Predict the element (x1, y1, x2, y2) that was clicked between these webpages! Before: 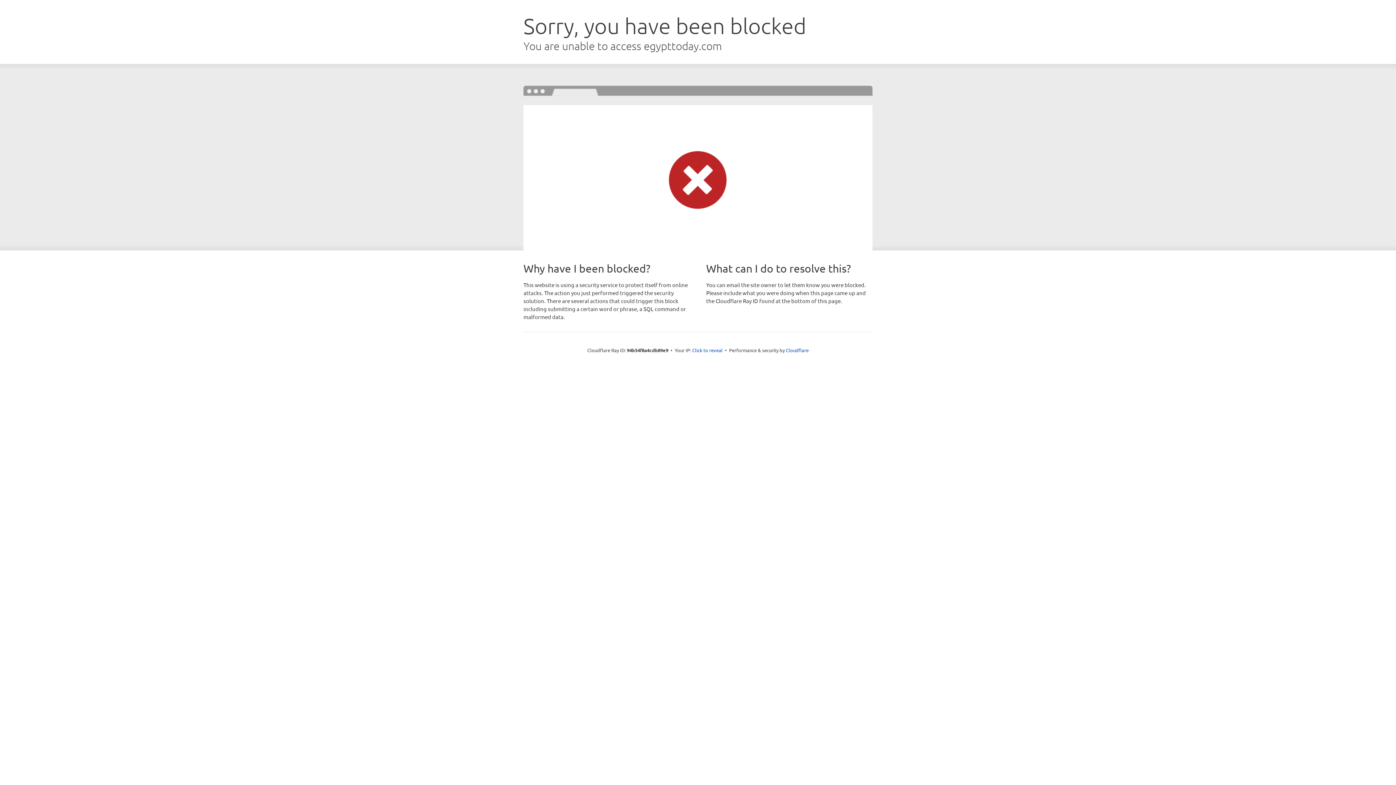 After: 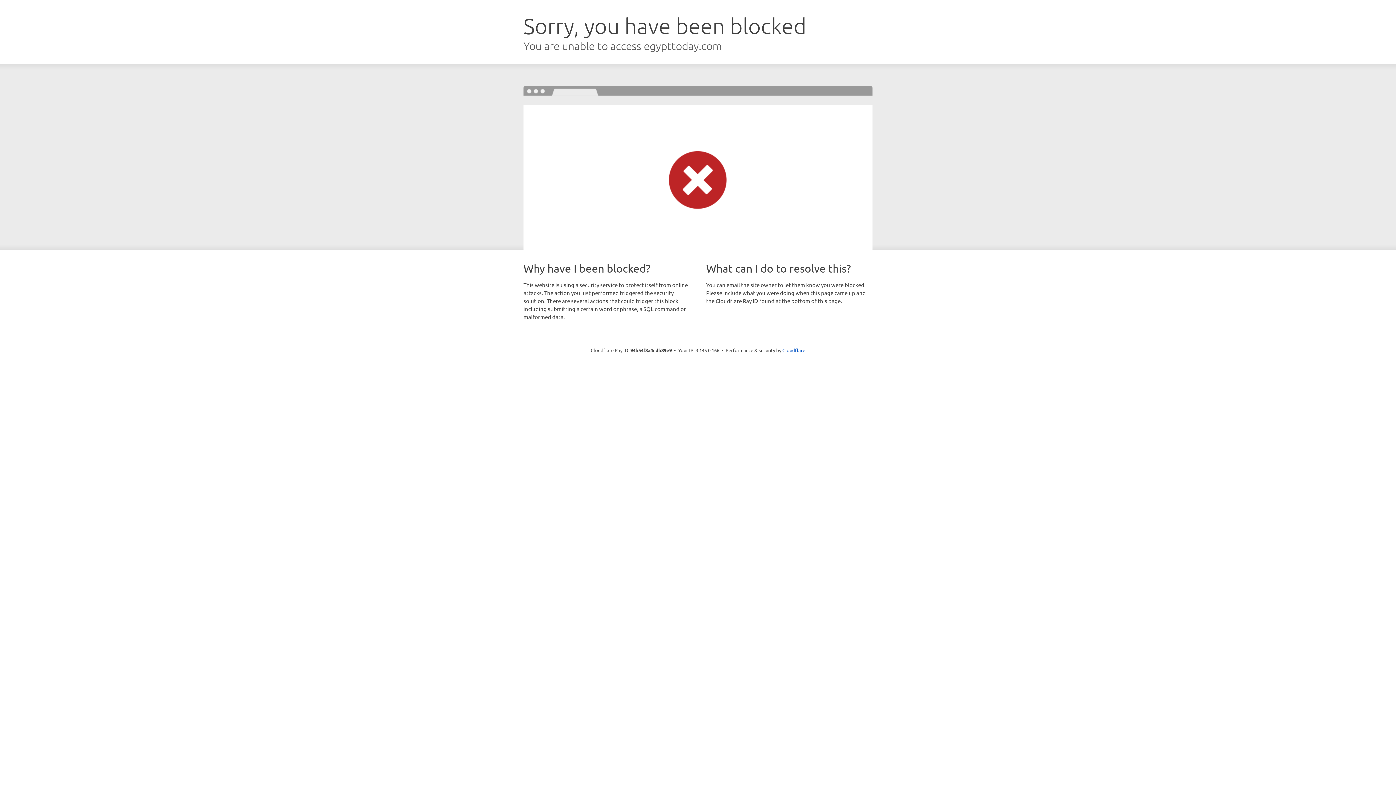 Action: bbox: (692, 346, 722, 353) label: Click to reveal